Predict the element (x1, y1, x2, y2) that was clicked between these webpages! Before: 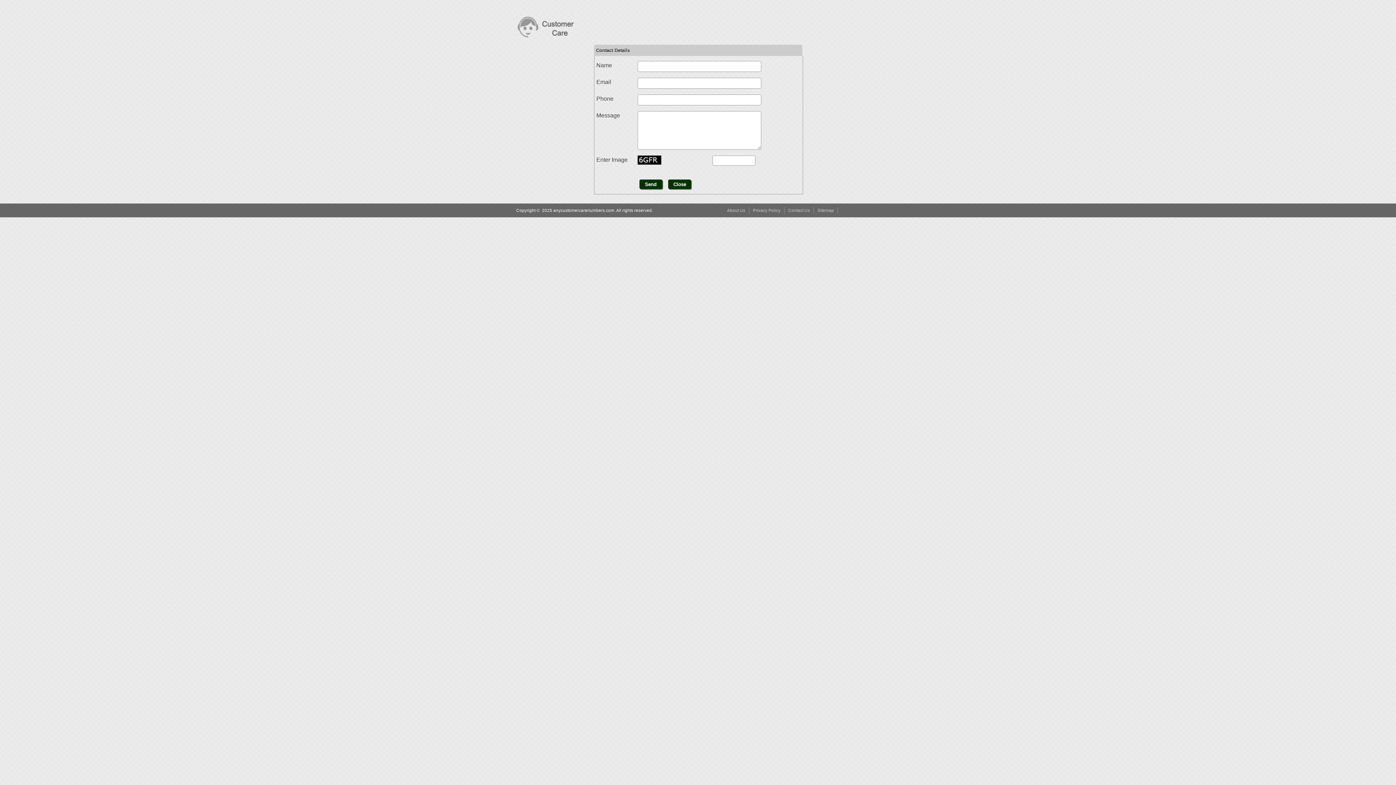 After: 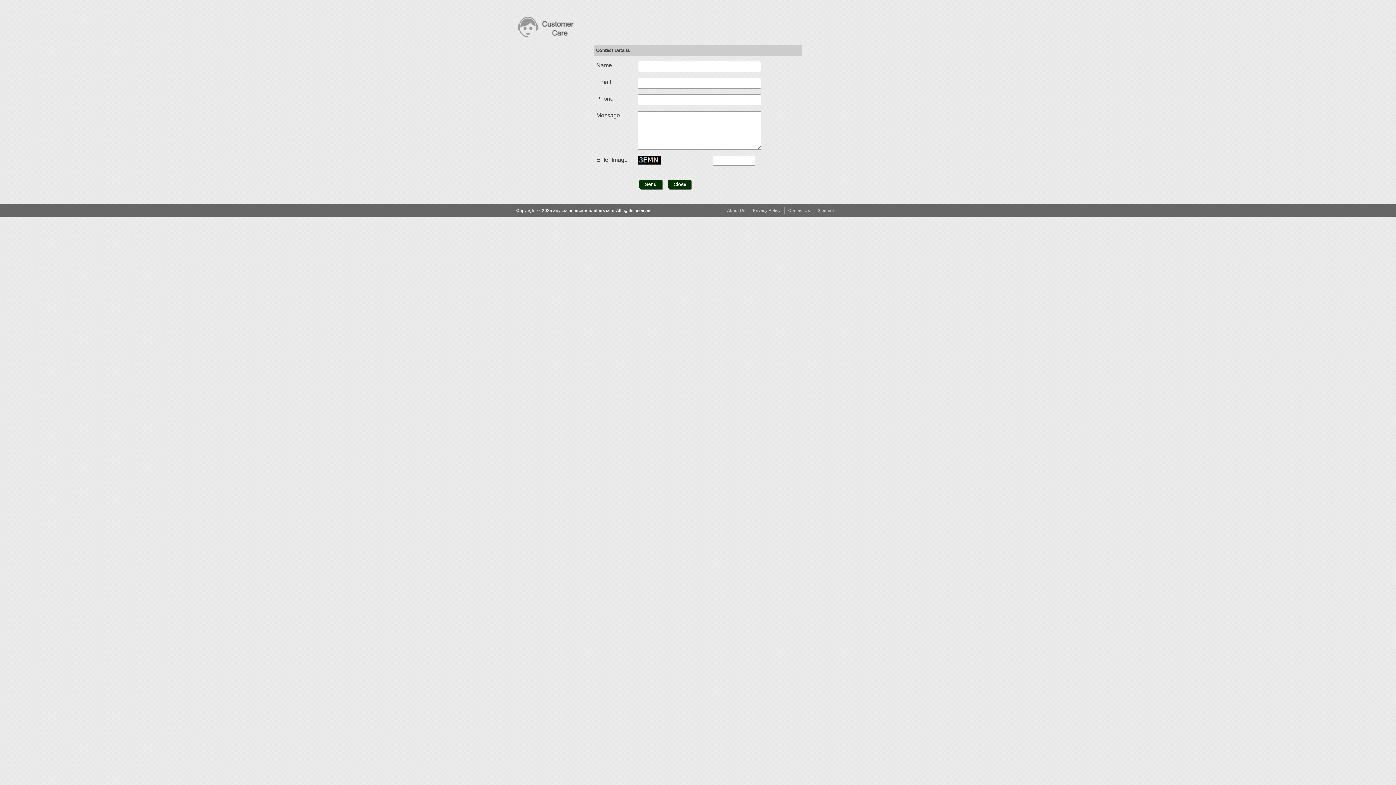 Action: bbox: (784, 207, 813, 213) label: Contact Us